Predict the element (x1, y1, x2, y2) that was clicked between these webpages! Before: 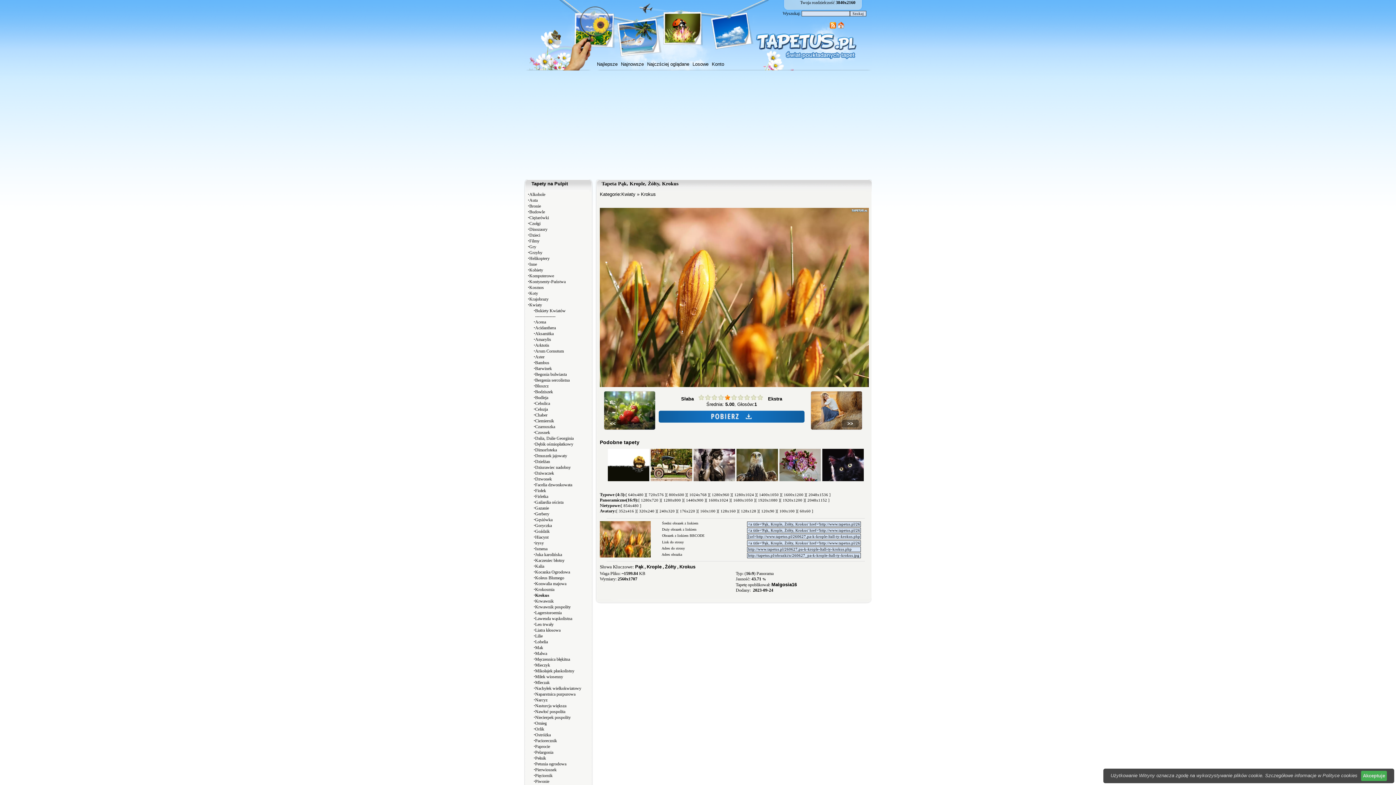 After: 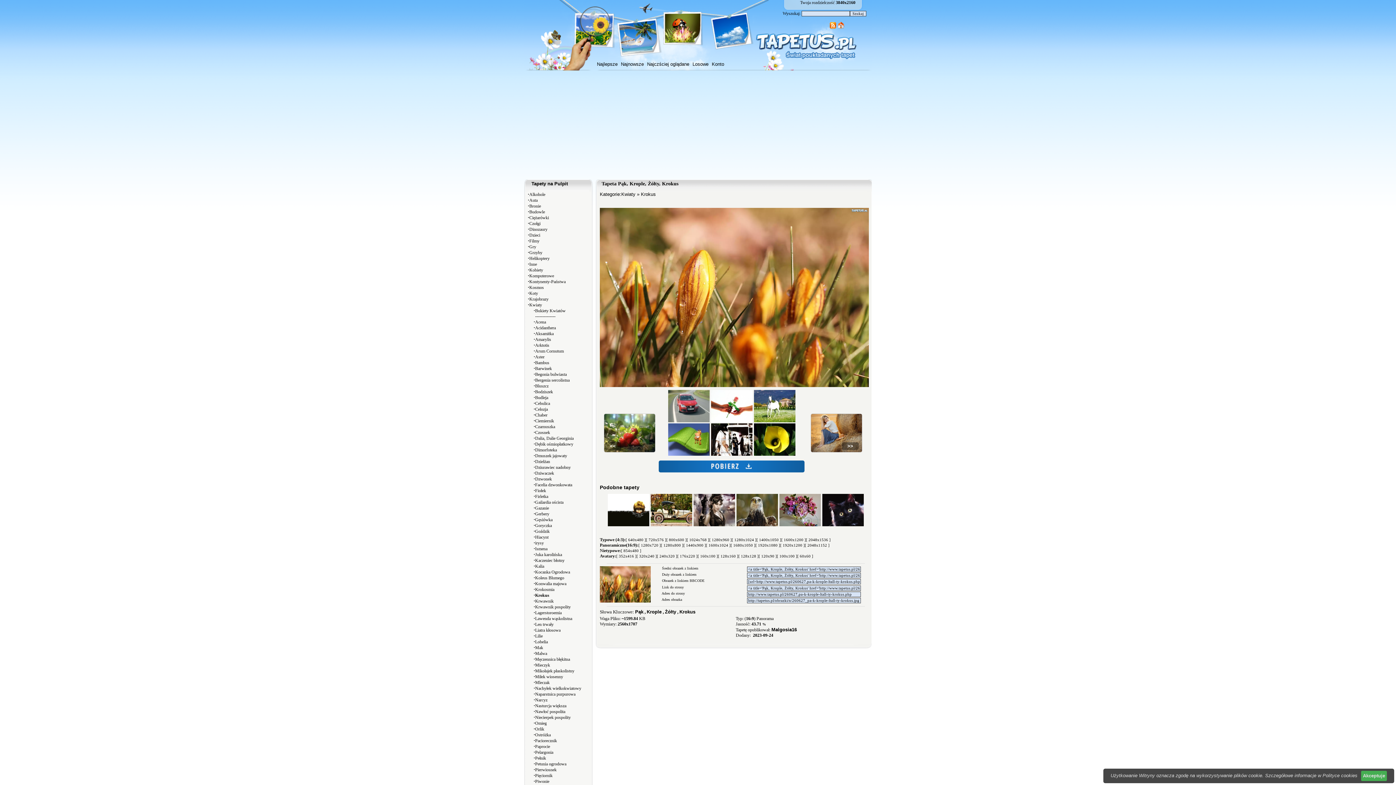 Action: bbox: (711, 396, 718, 401)